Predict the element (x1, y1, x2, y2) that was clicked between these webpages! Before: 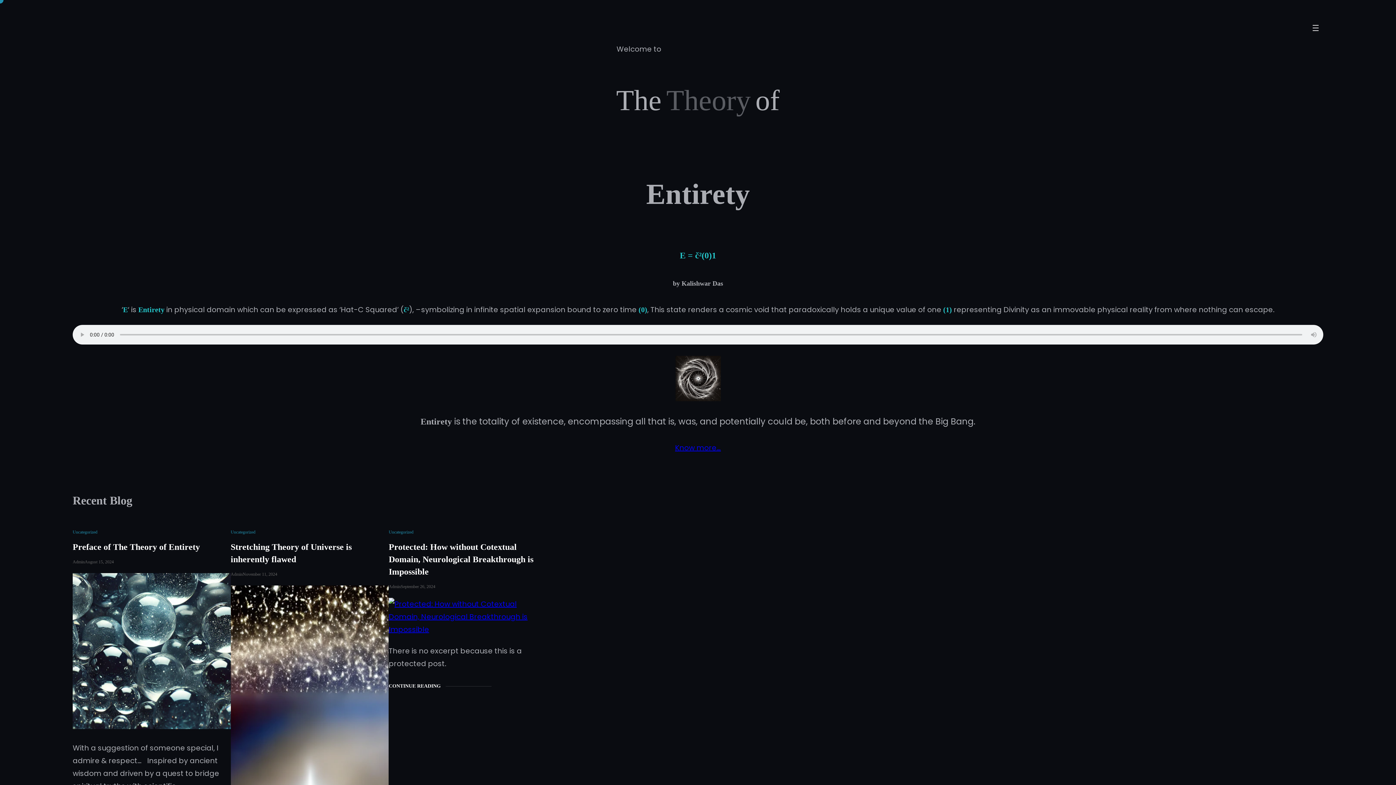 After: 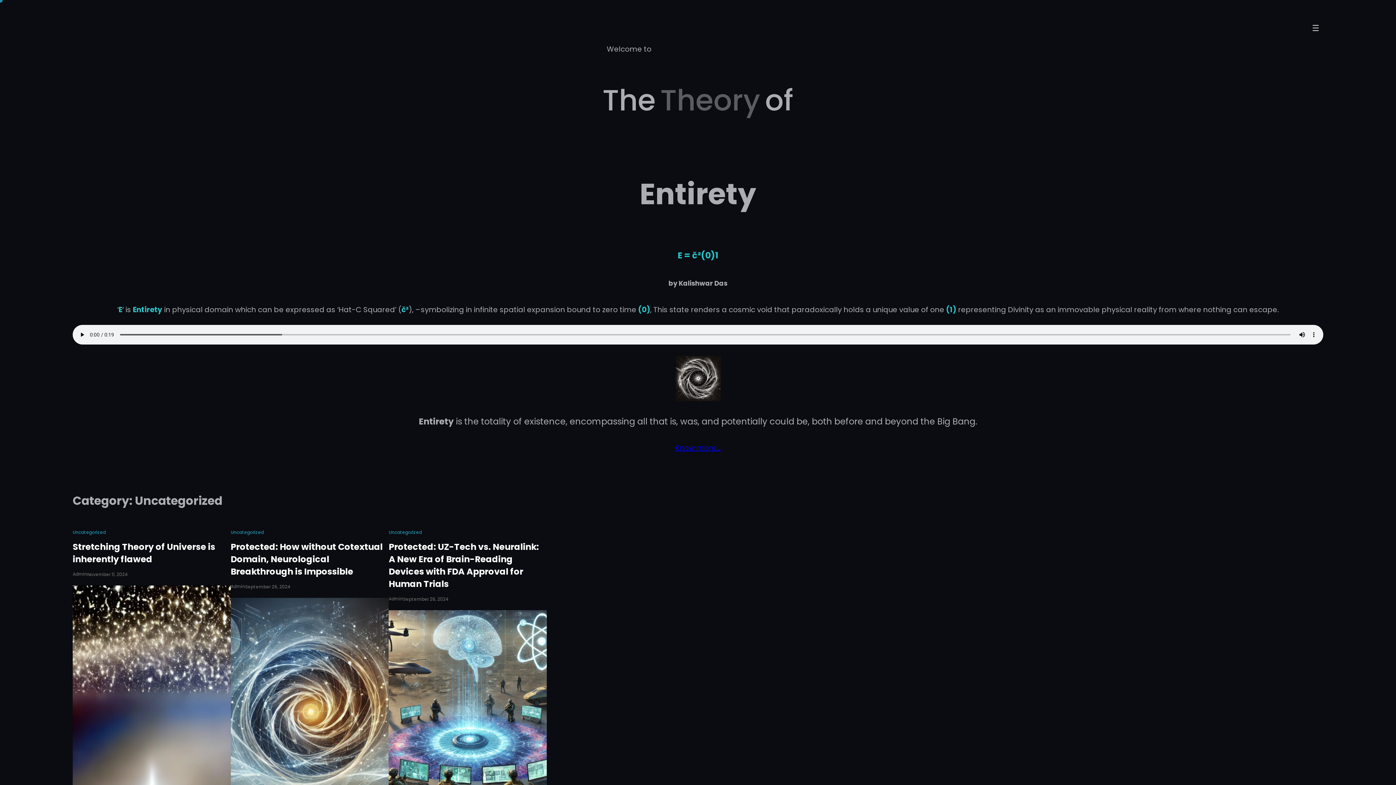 Action: label: Uncategorized bbox: (388, 528, 413, 536)